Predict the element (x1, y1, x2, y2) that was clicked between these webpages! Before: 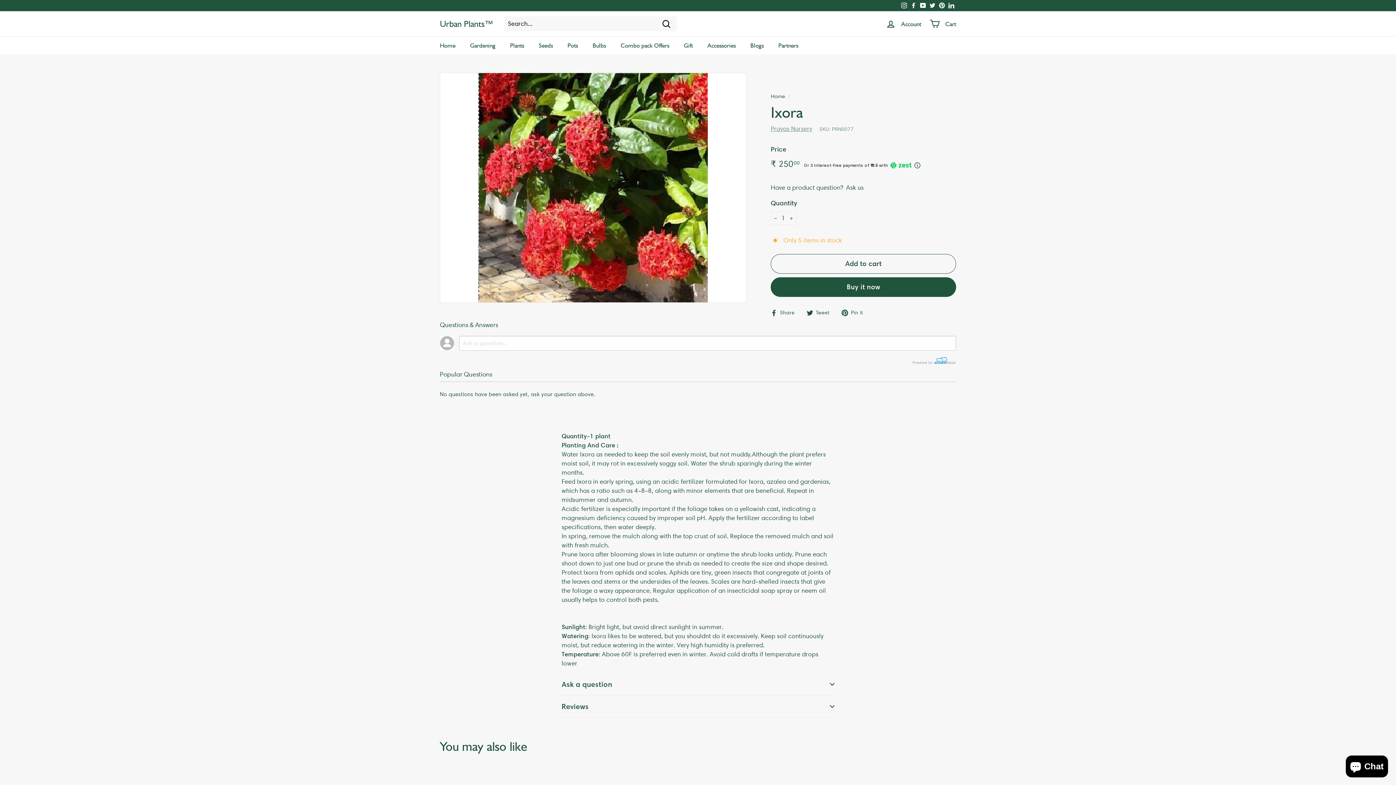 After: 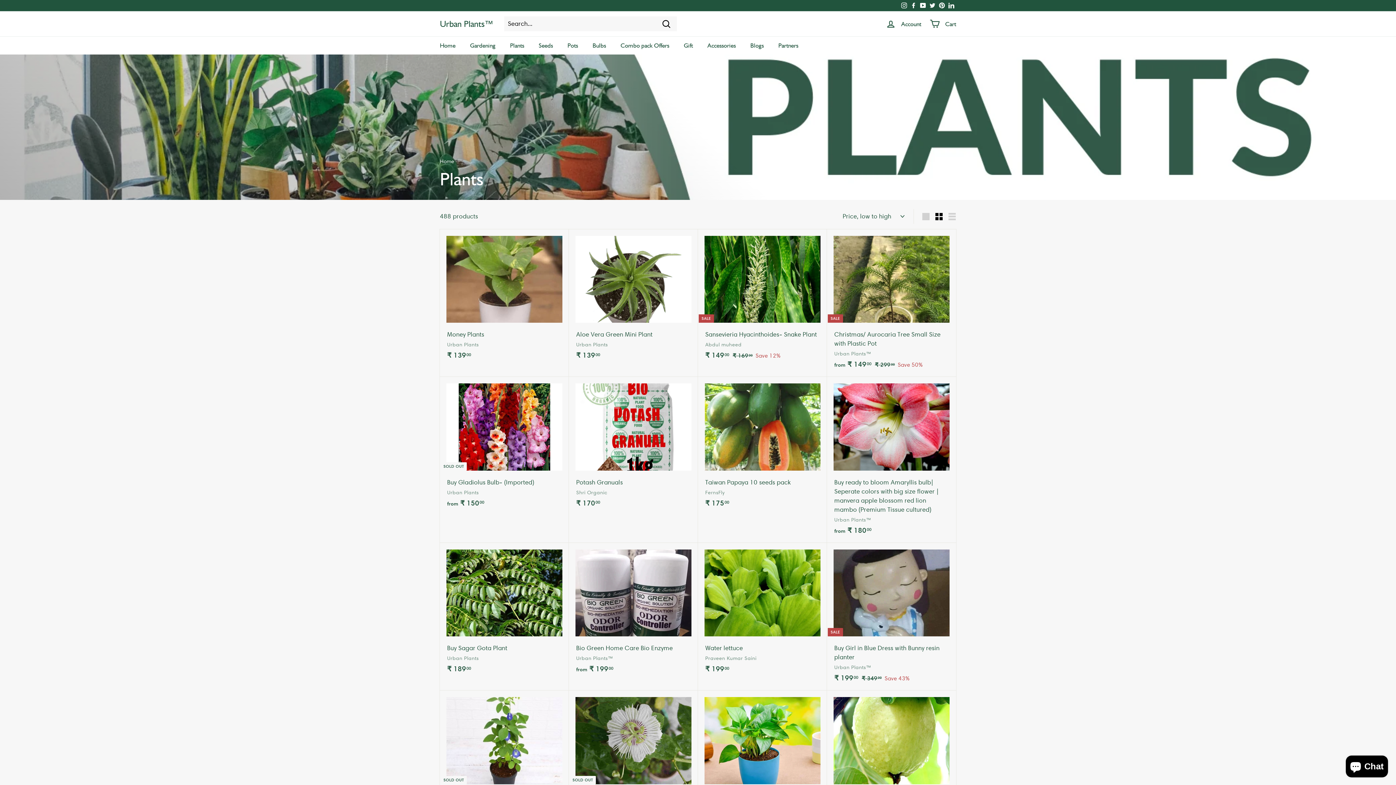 Action: label: Plants bbox: (502, 36, 531, 54)